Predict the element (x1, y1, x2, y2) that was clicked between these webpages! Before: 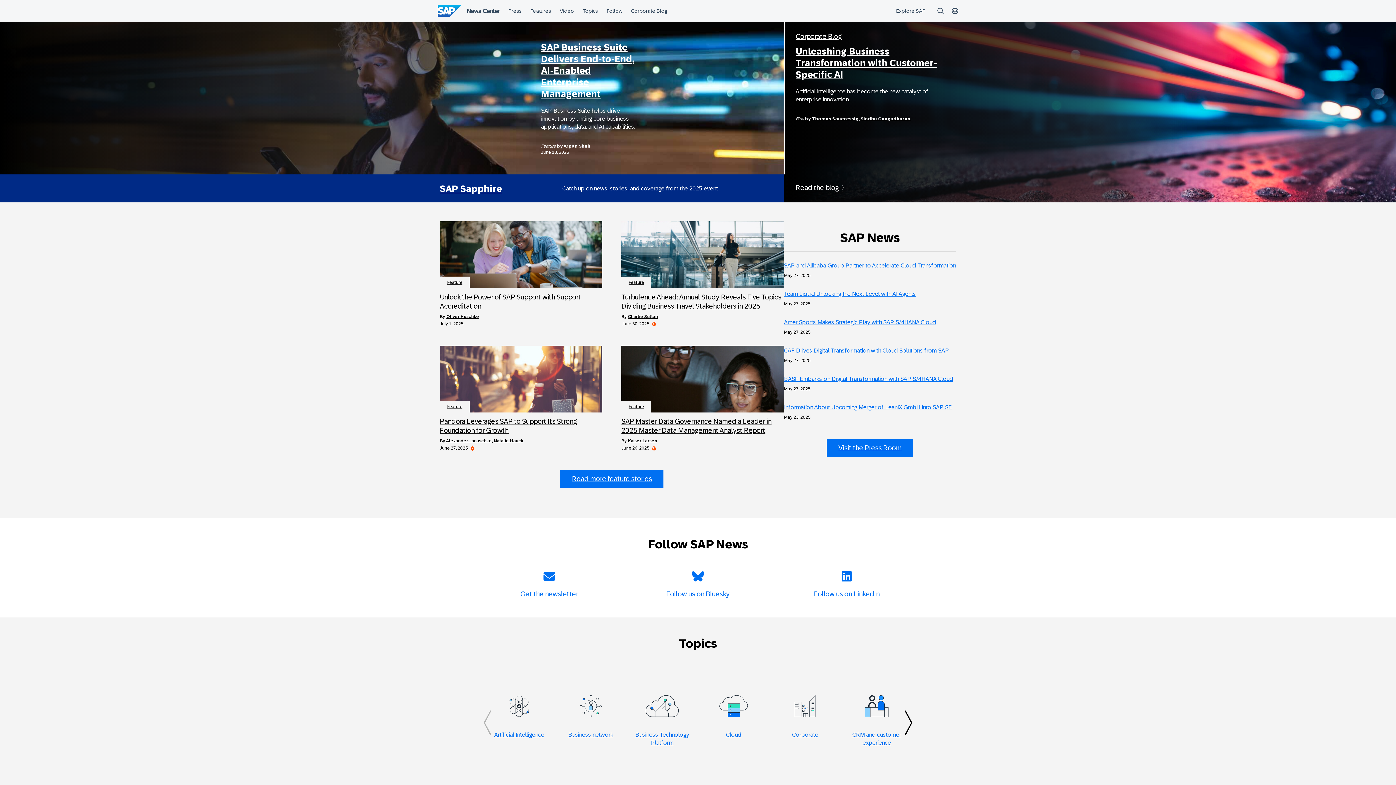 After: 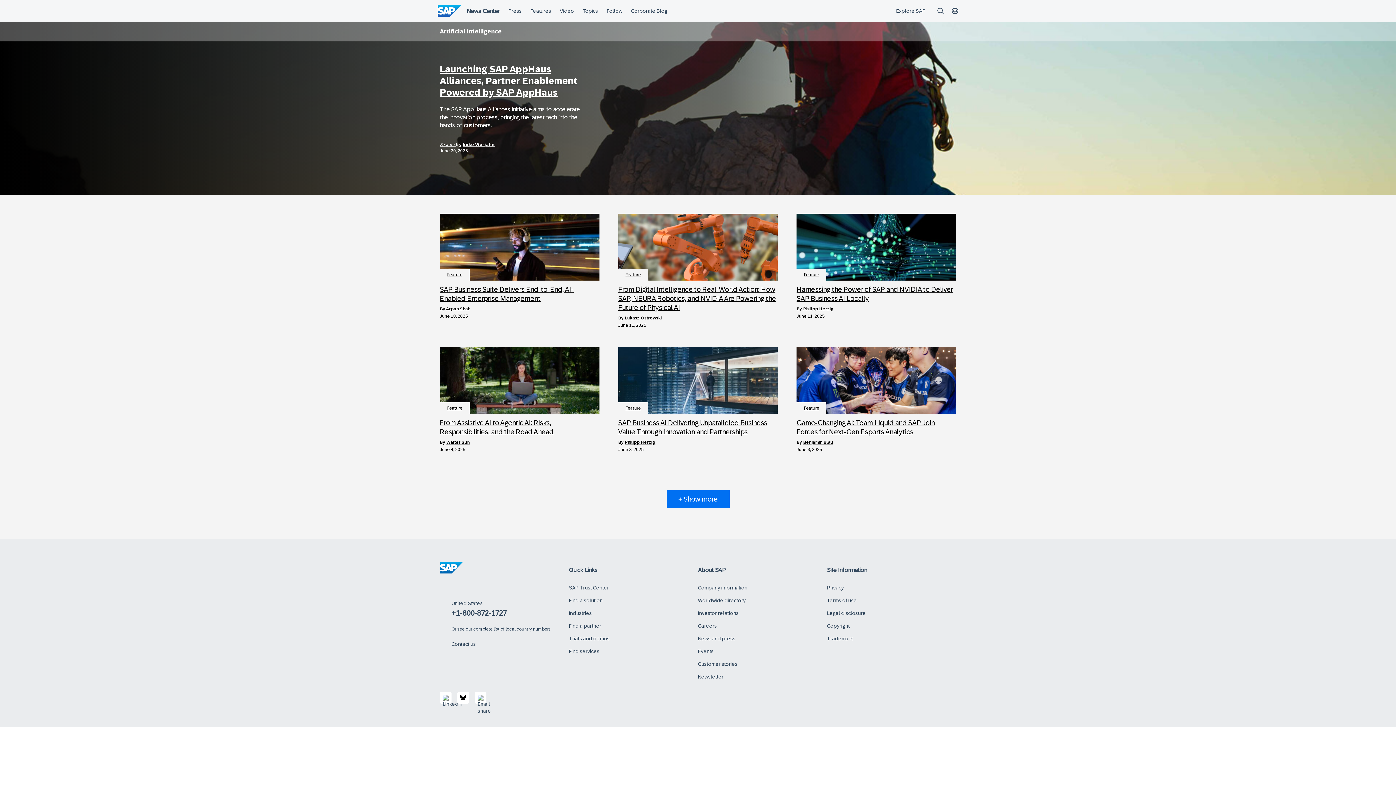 Action: label: Artificial Intelligence bbox: (483, 695, 555, 739)